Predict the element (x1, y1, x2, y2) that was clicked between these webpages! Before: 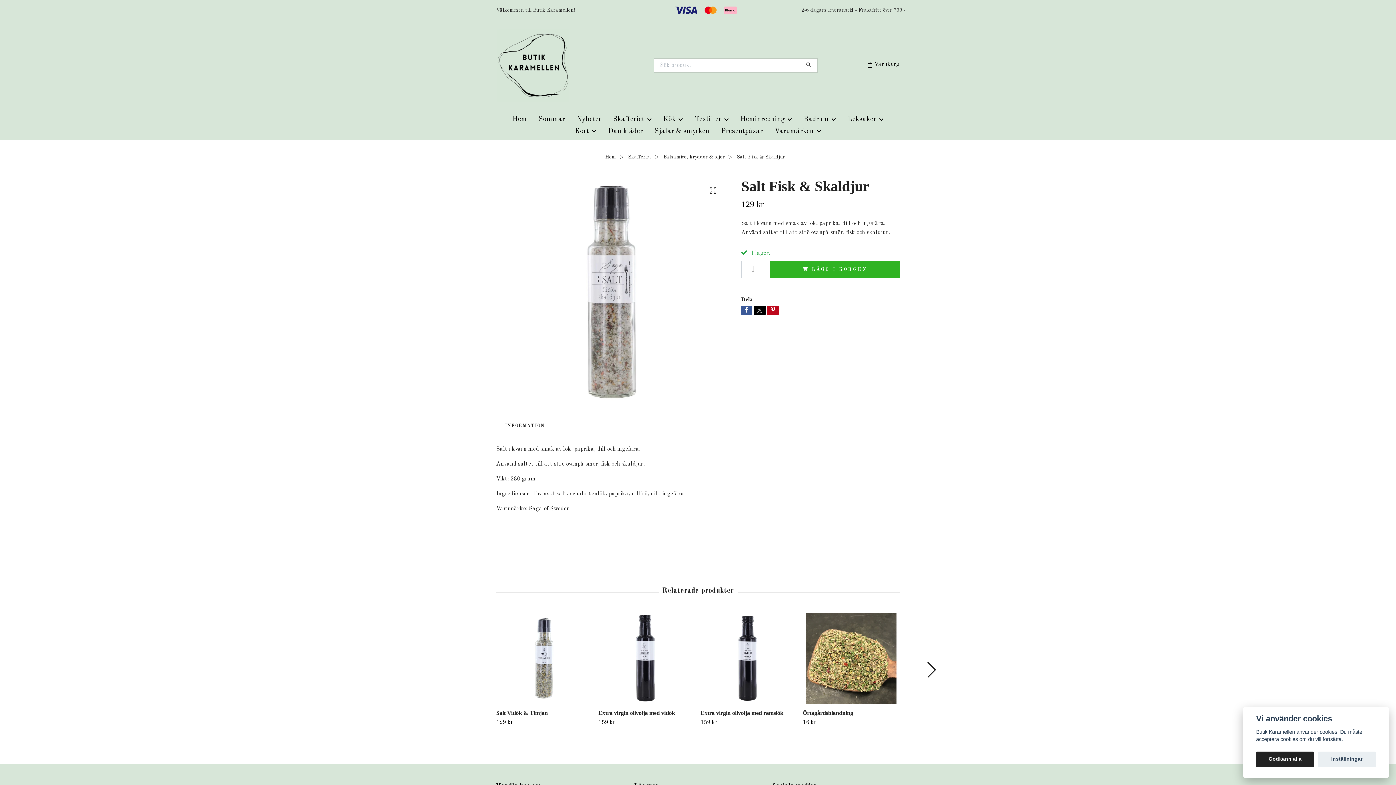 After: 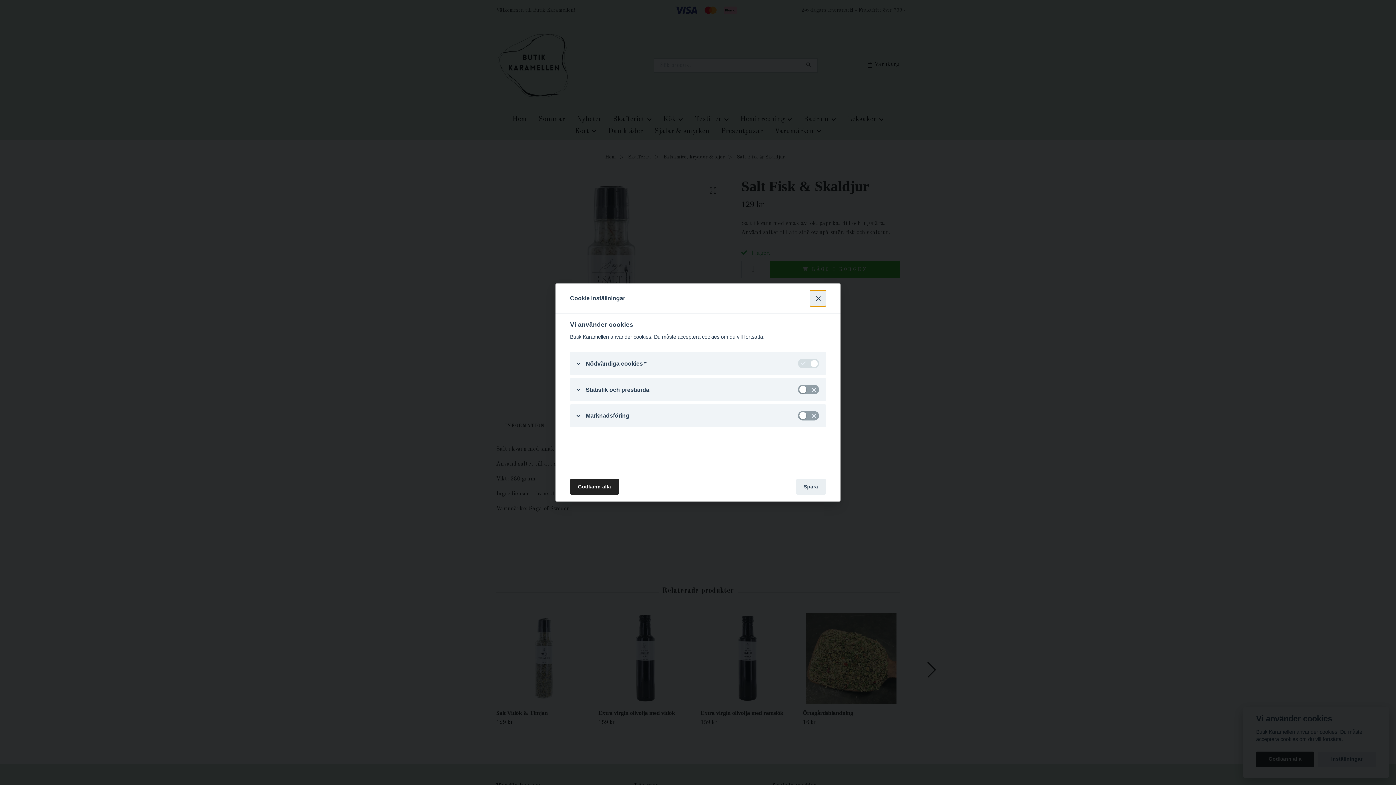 Action: bbox: (1318, 751, 1376, 767) label: Inställningar